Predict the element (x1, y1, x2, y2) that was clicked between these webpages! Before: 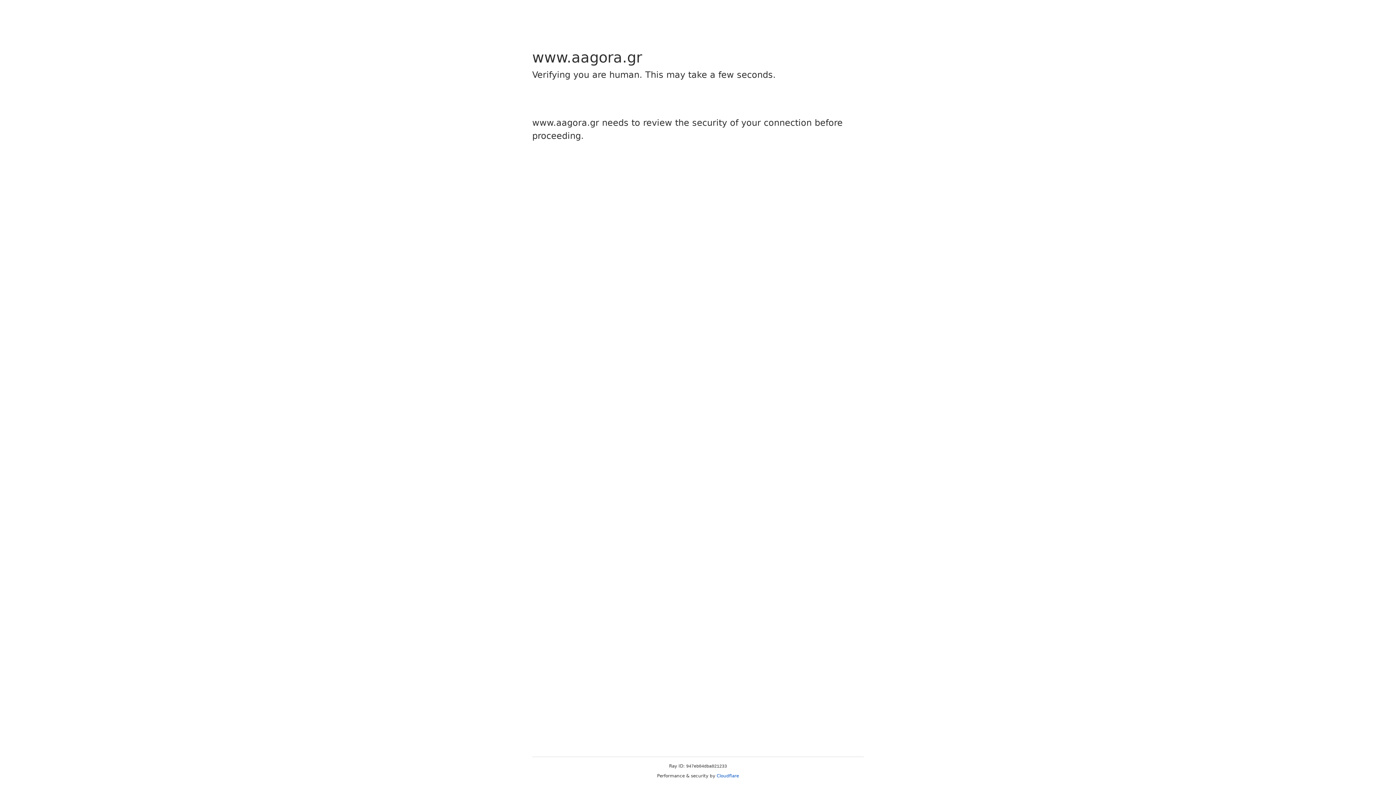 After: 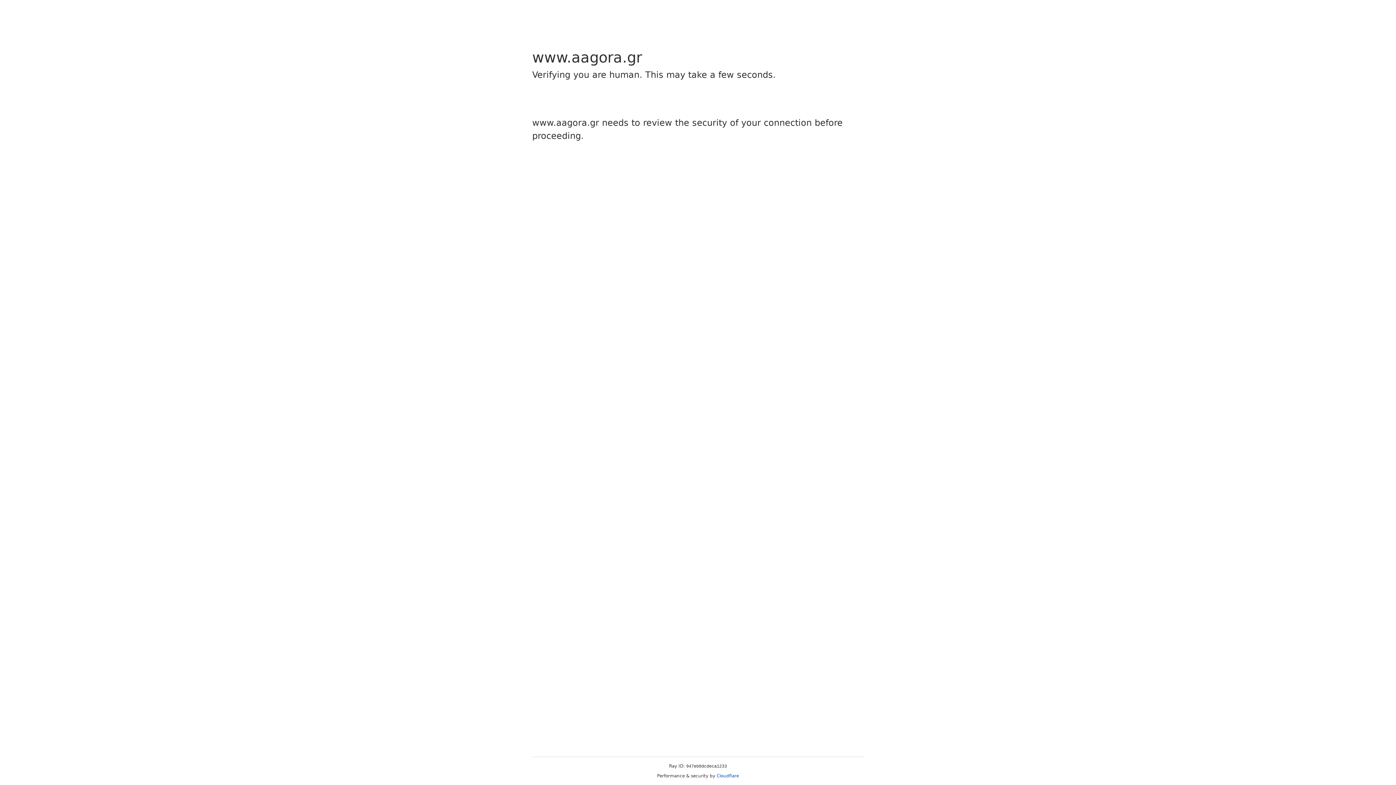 Action: label: Cloudflare bbox: (716, 773, 739, 778)